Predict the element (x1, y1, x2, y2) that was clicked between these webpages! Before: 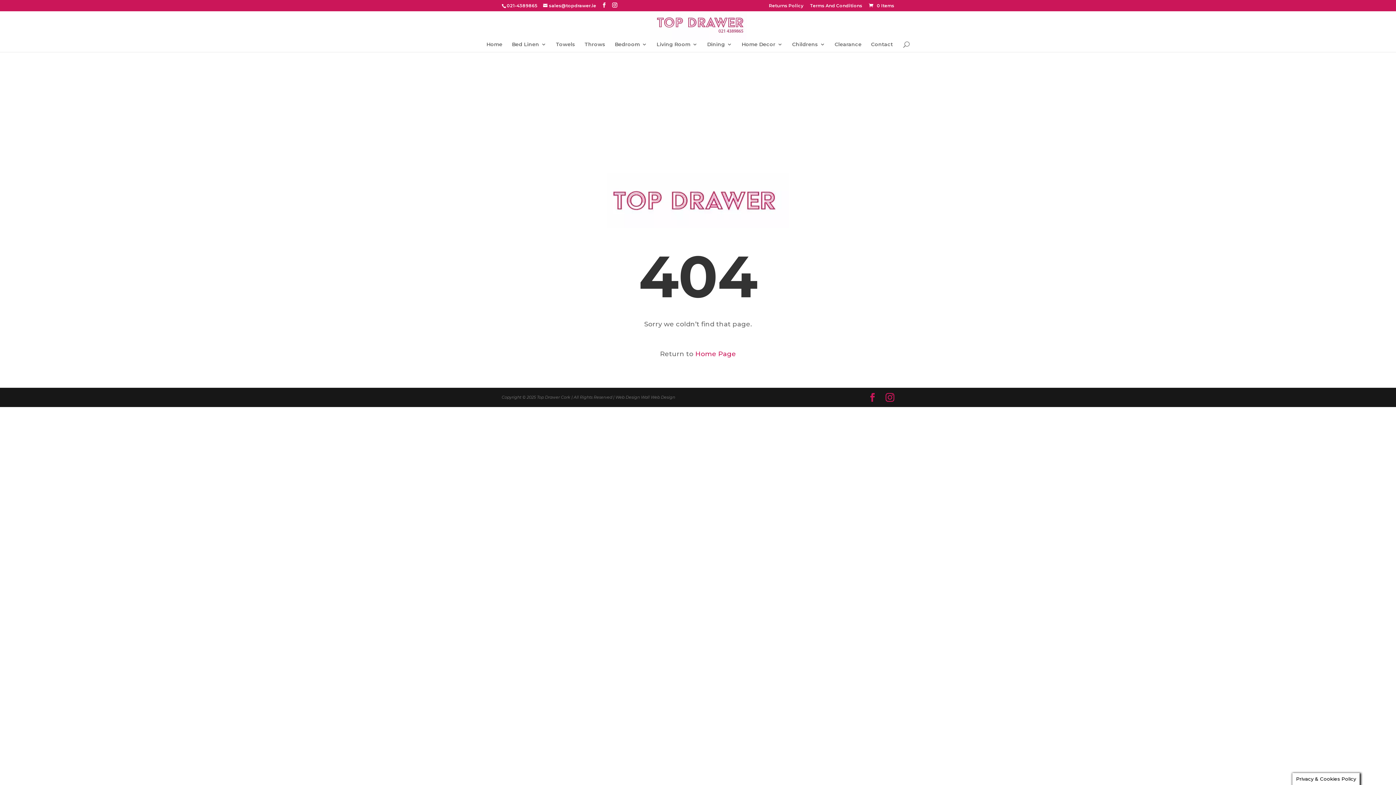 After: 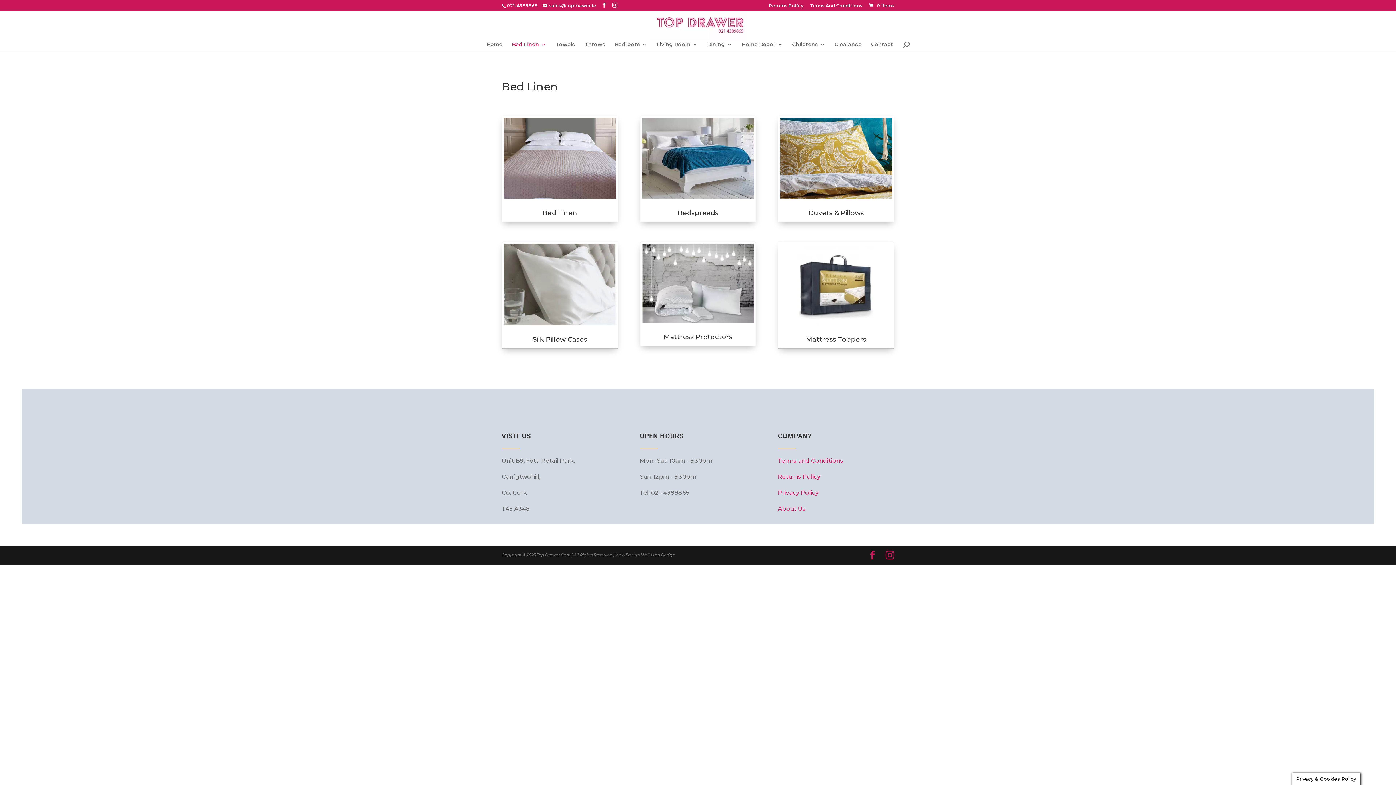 Action: bbox: (512, 41, 546, 52) label: Bed Linen